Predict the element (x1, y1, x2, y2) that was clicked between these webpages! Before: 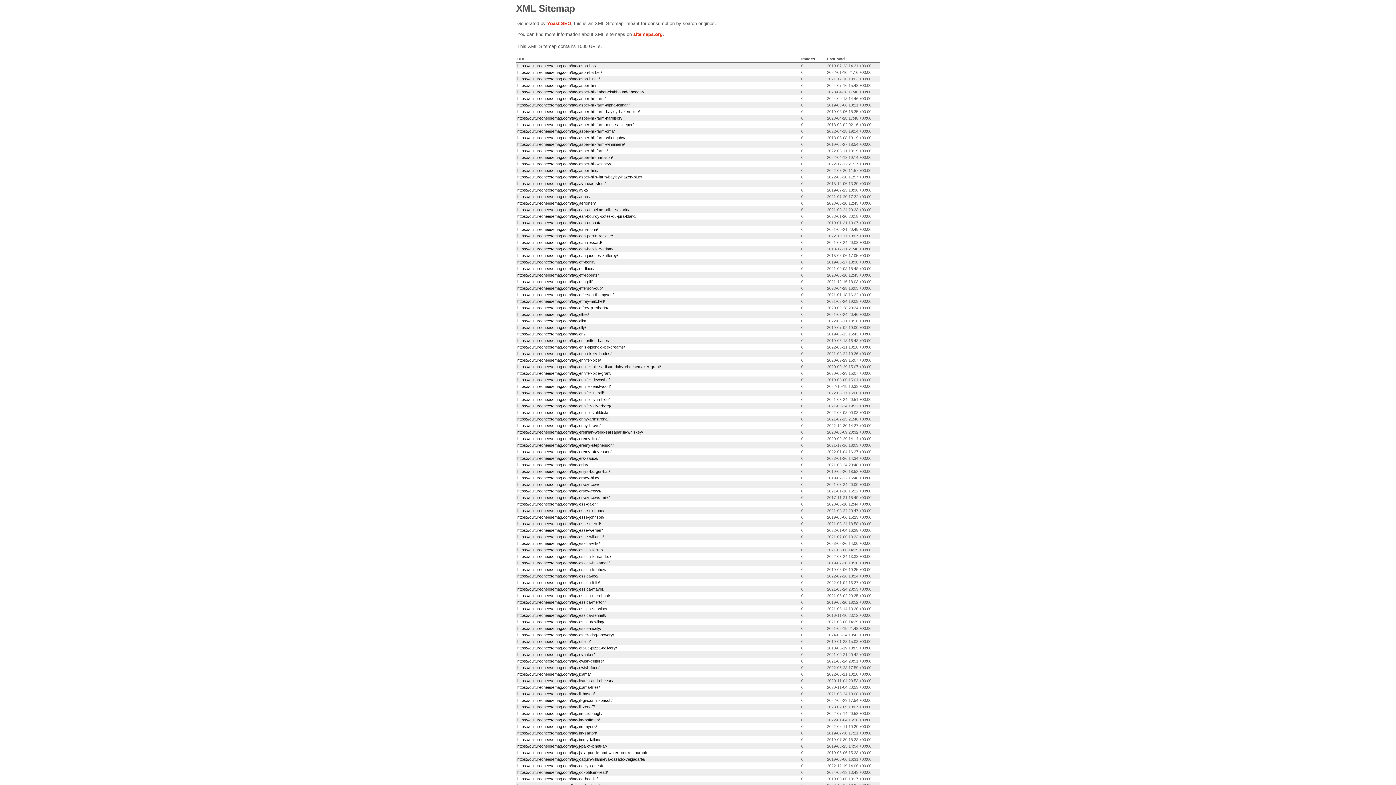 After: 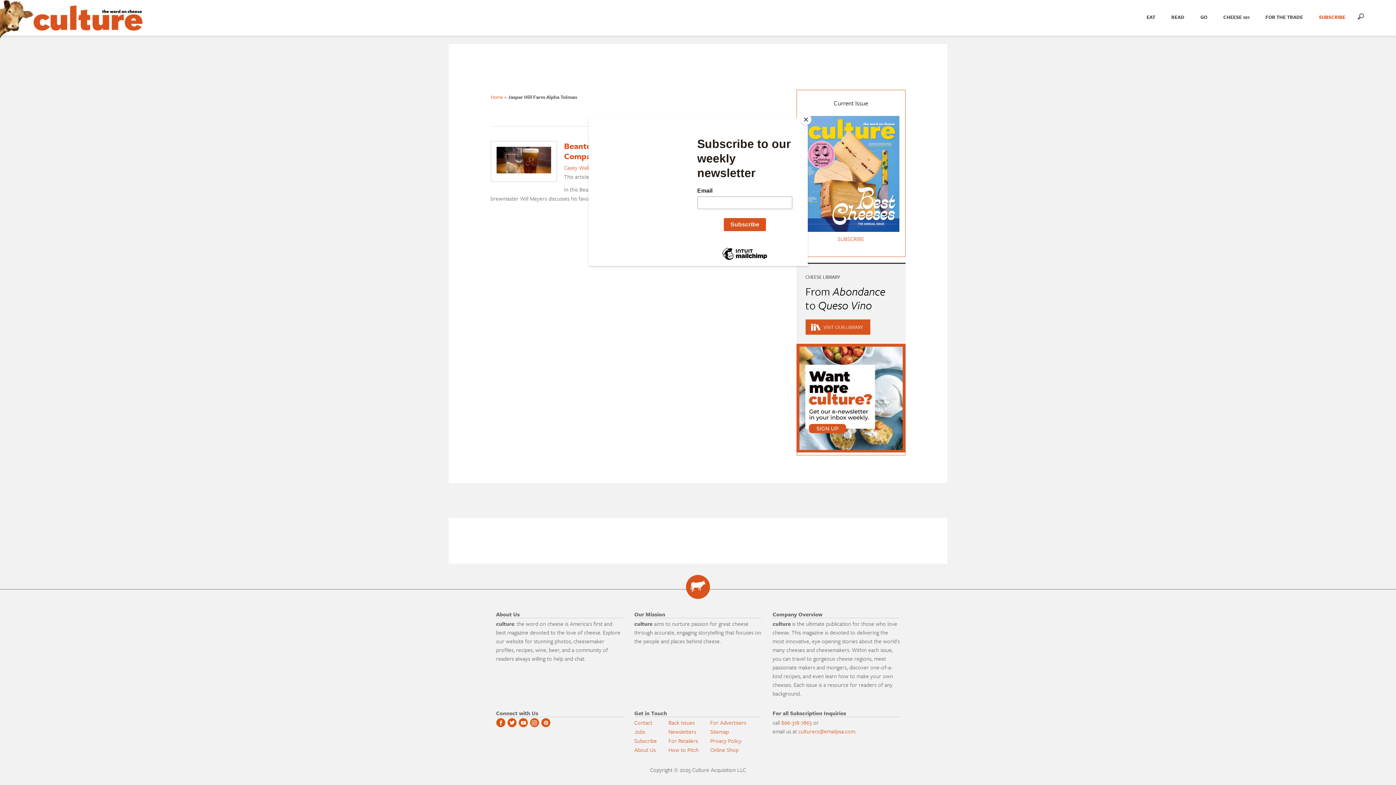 Action: bbox: (517, 102, 629, 107) label: https://culturecheesemag.com/tag/jasper-hill-farm-alpha-tolman/